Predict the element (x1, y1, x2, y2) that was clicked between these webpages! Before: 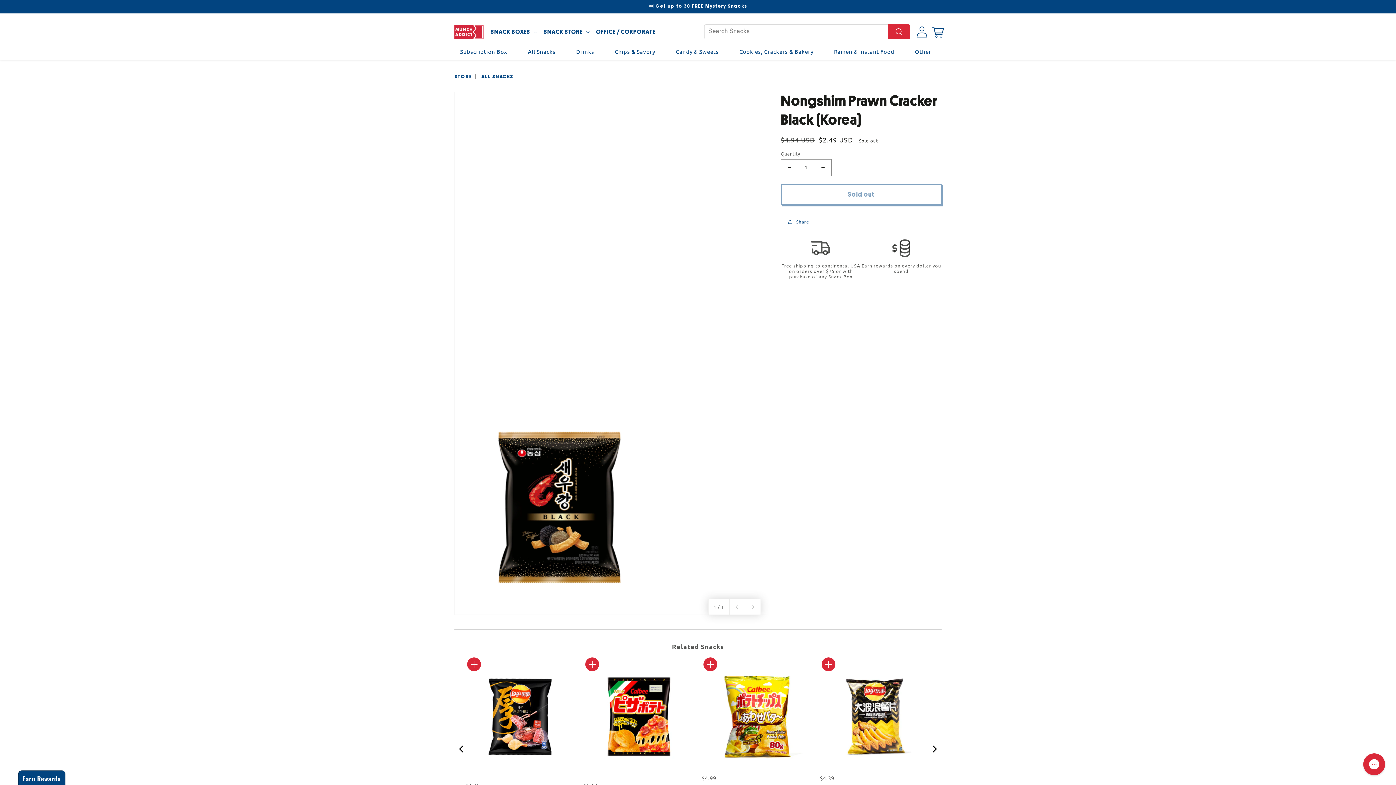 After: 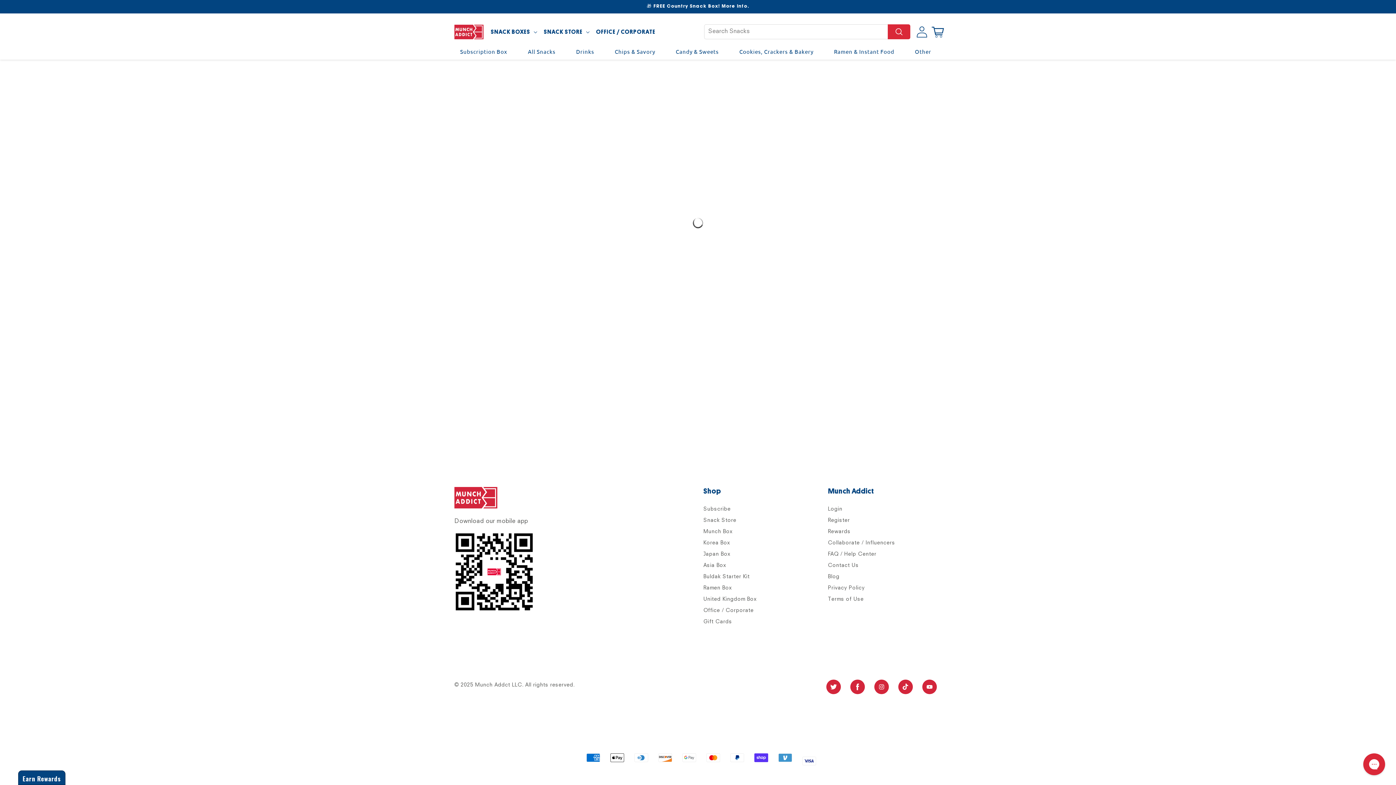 Action: bbox: (571, 46, 598, 57) label: Drinks